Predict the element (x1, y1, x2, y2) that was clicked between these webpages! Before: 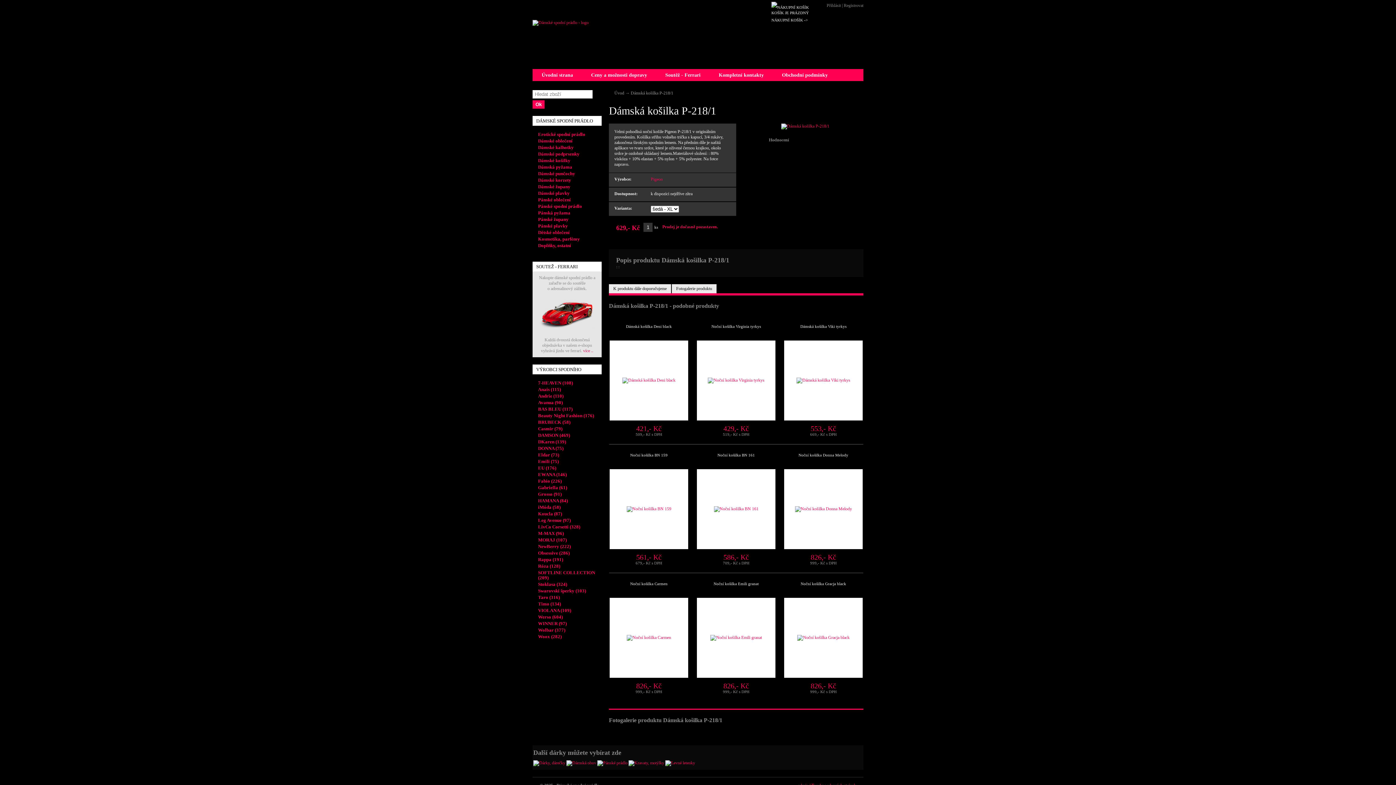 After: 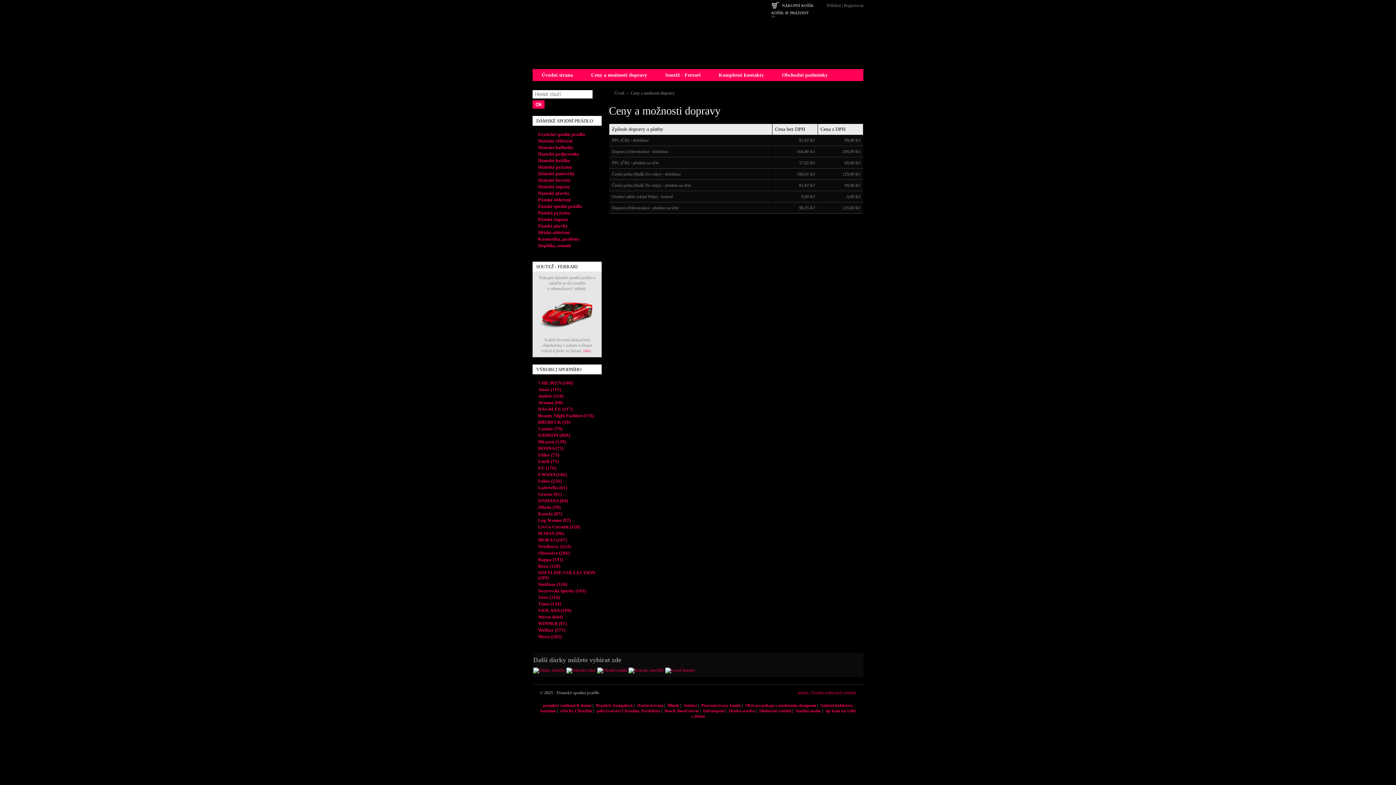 Action: bbox: (582, 70, 656, 81) label: Ceny a možnosti dopravy